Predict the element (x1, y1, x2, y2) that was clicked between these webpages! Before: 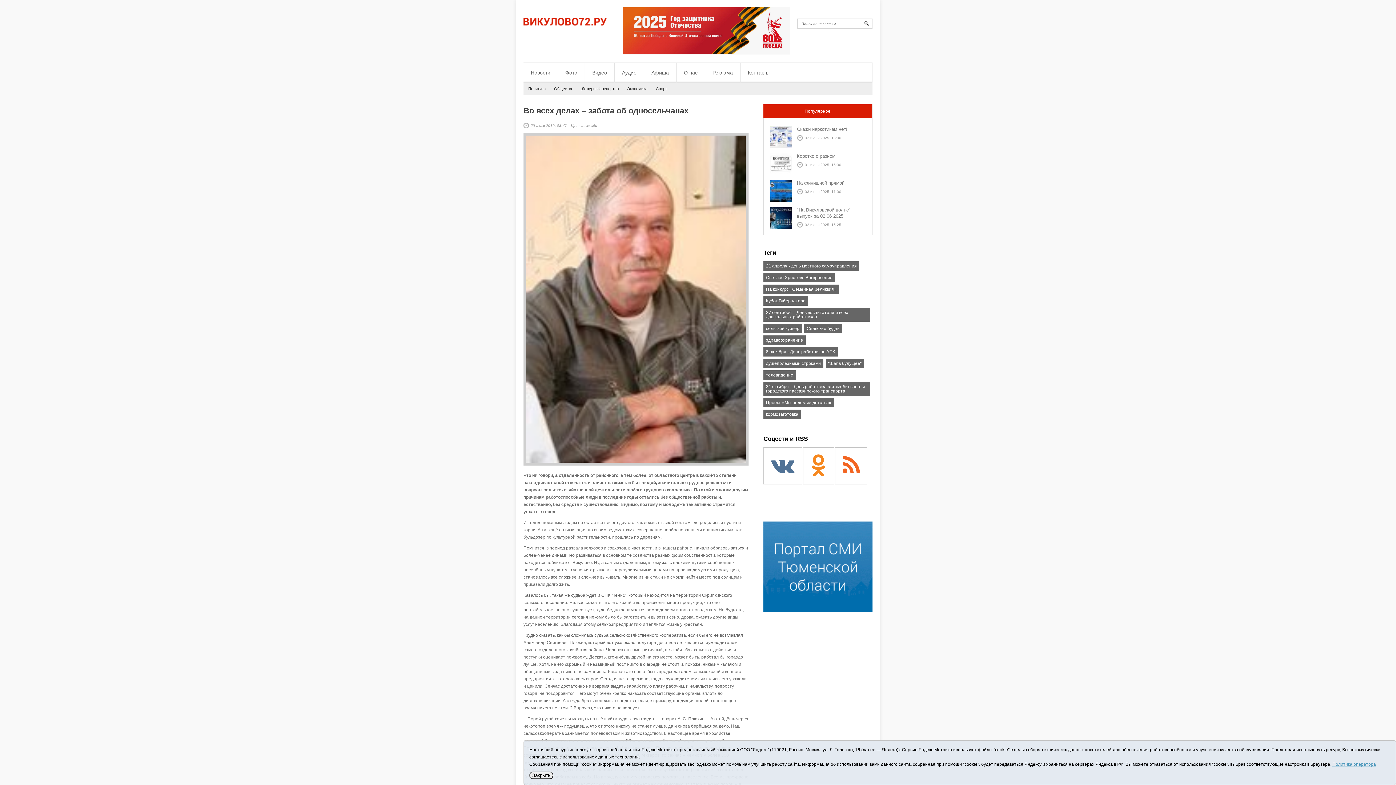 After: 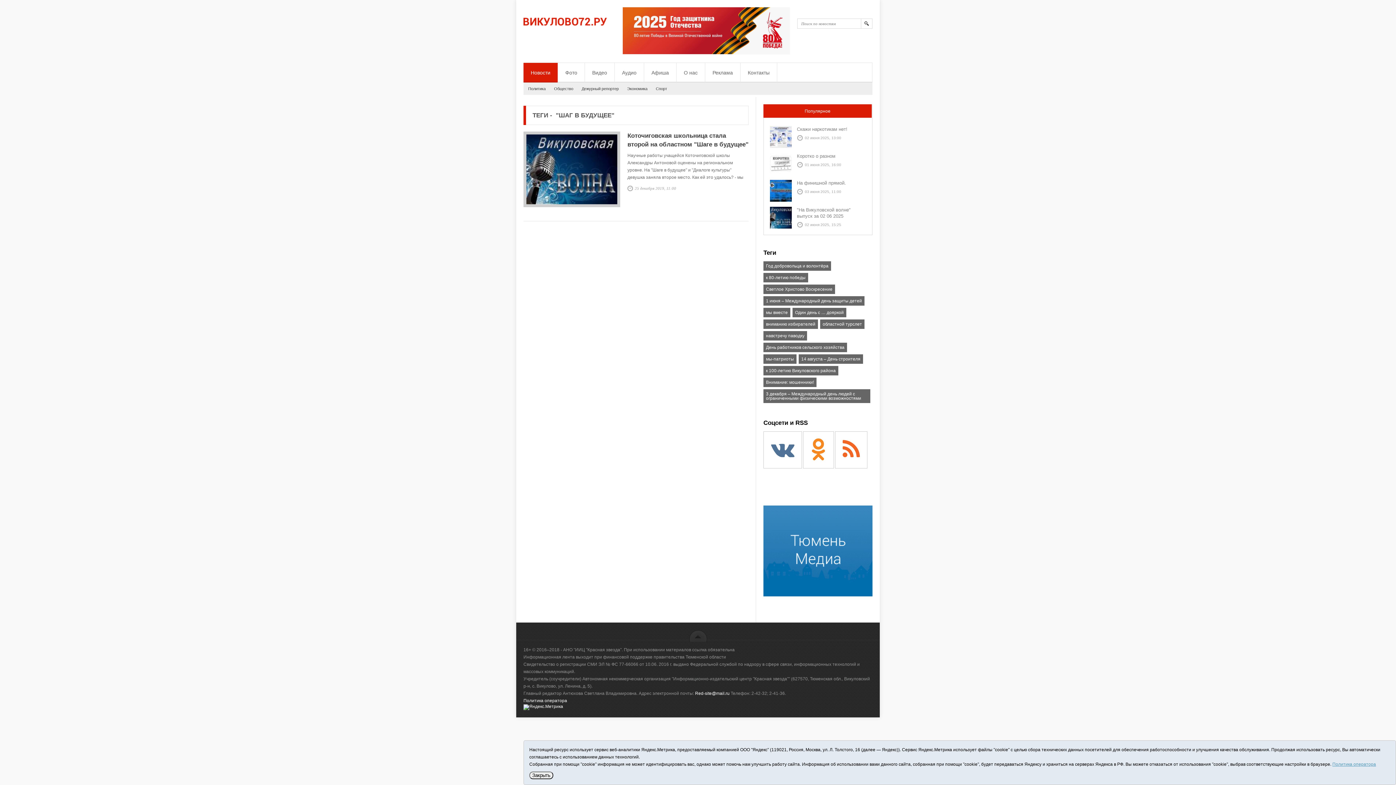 Action: bbox: (825, 358, 864, 368) label: "Шаг в будущее"